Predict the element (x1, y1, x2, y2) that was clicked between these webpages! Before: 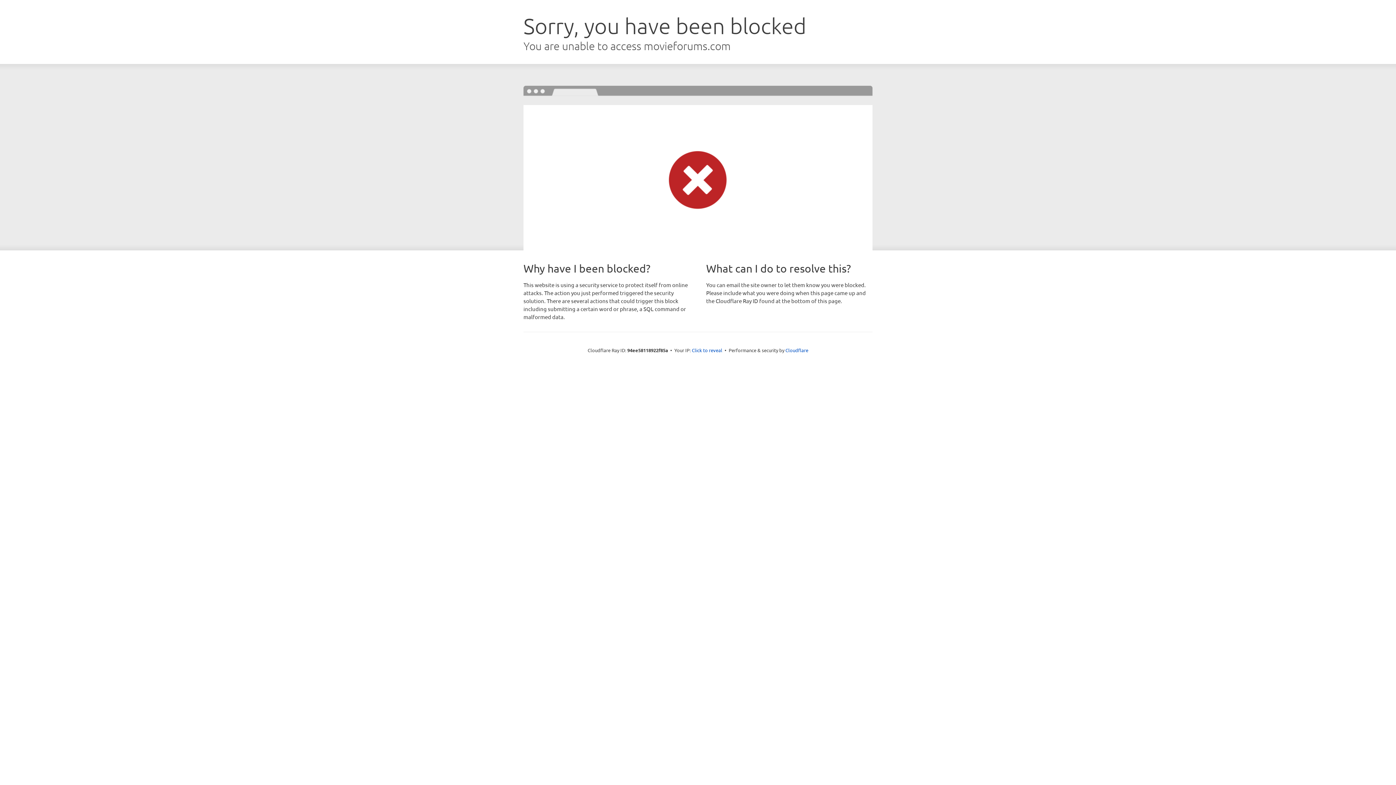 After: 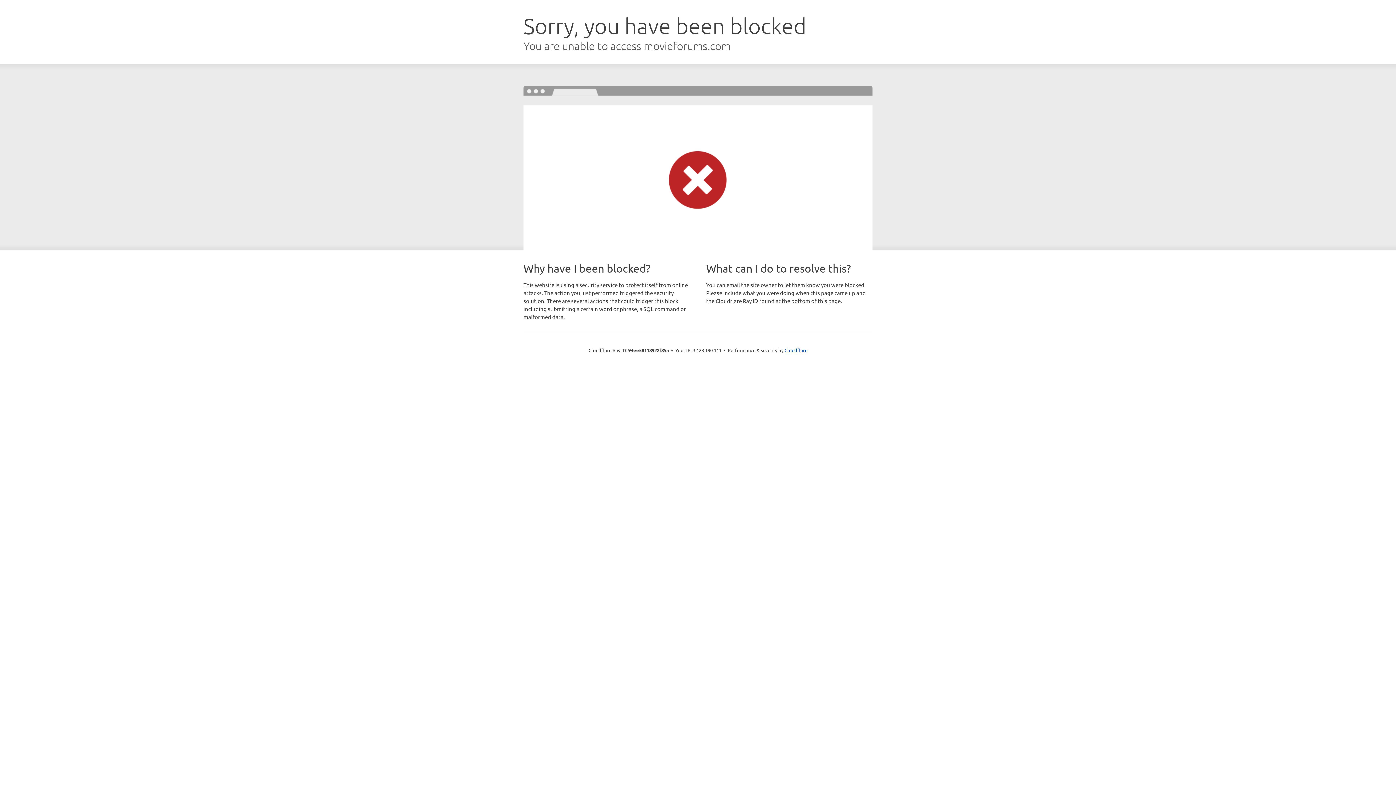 Action: bbox: (692, 346, 722, 353) label: Click to reveal